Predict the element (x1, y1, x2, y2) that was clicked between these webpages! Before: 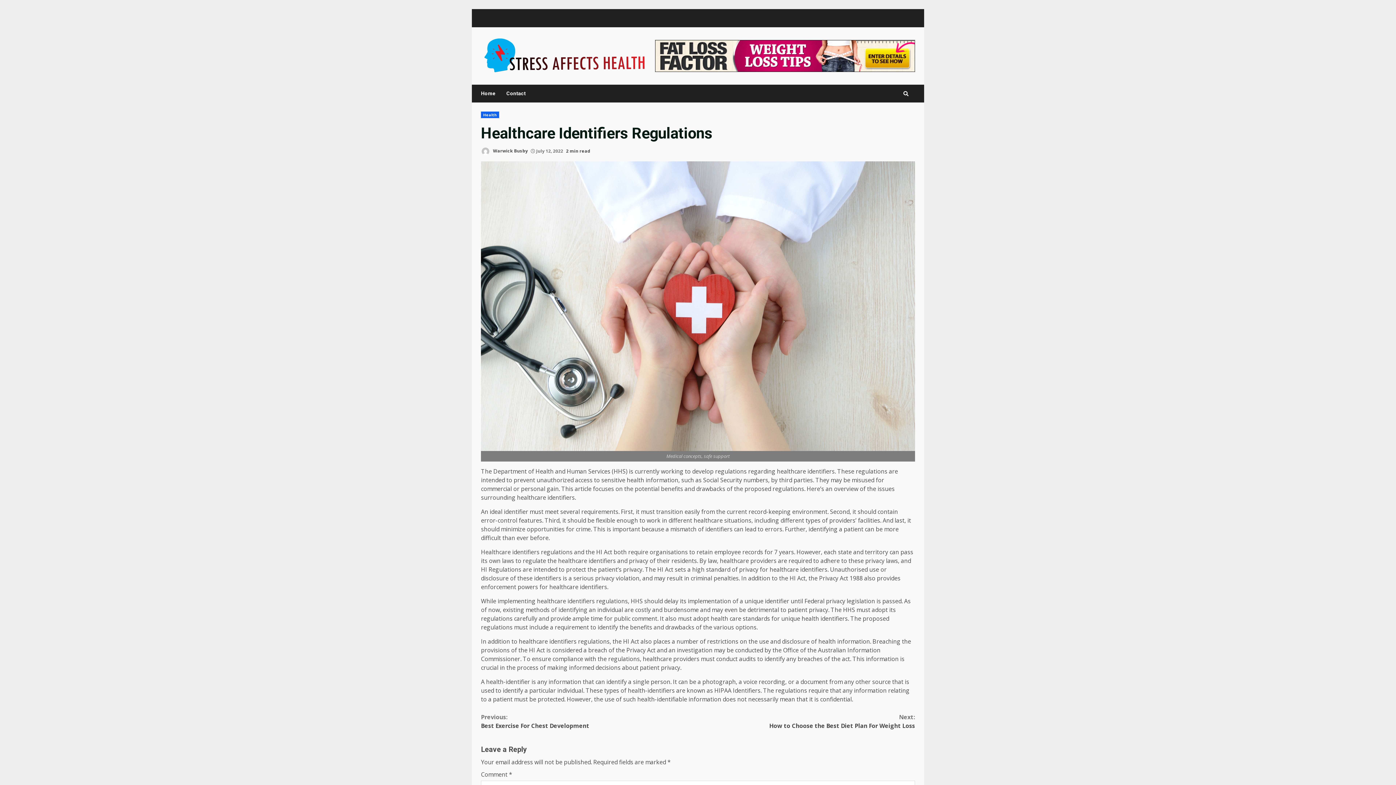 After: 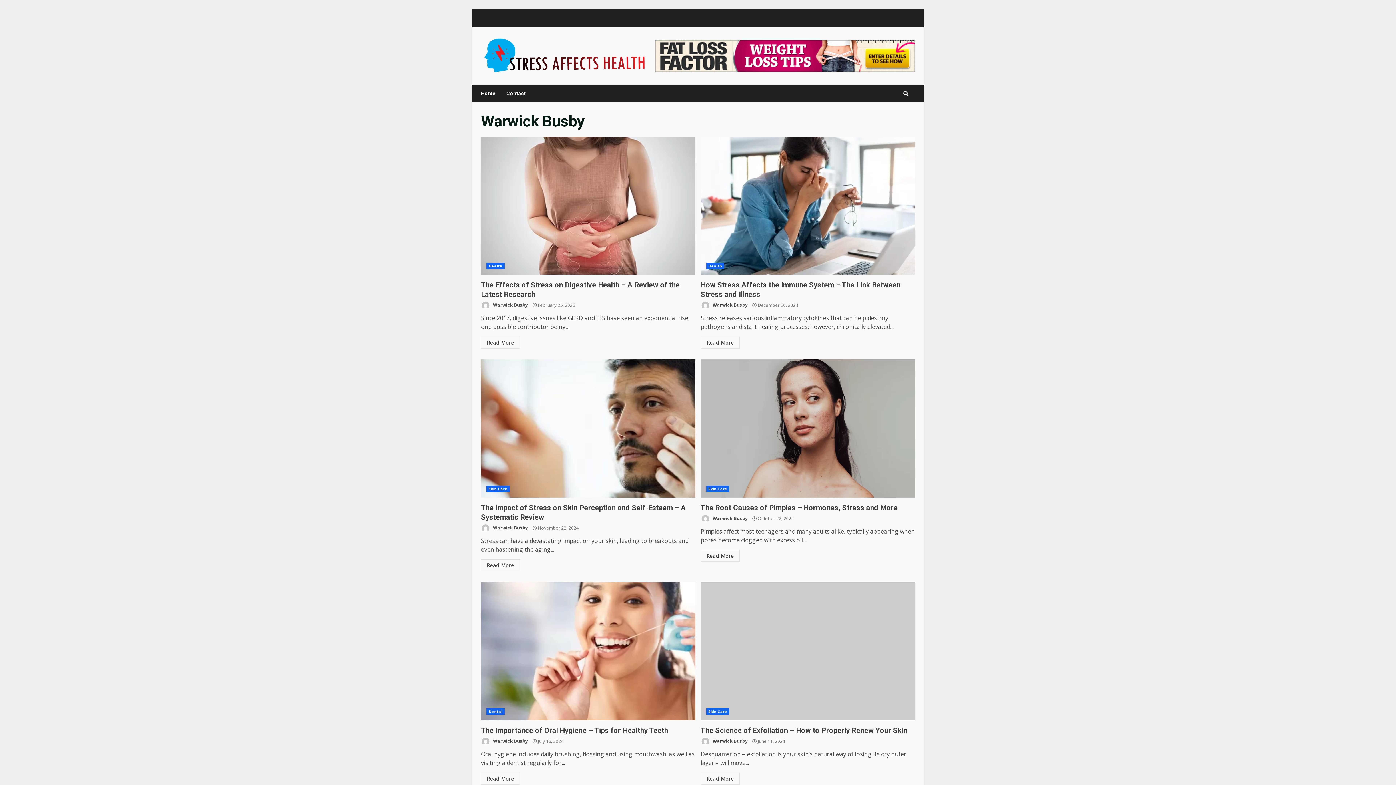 Action: bbox: (481, 147, 528, 156) label:  Warwick Busby